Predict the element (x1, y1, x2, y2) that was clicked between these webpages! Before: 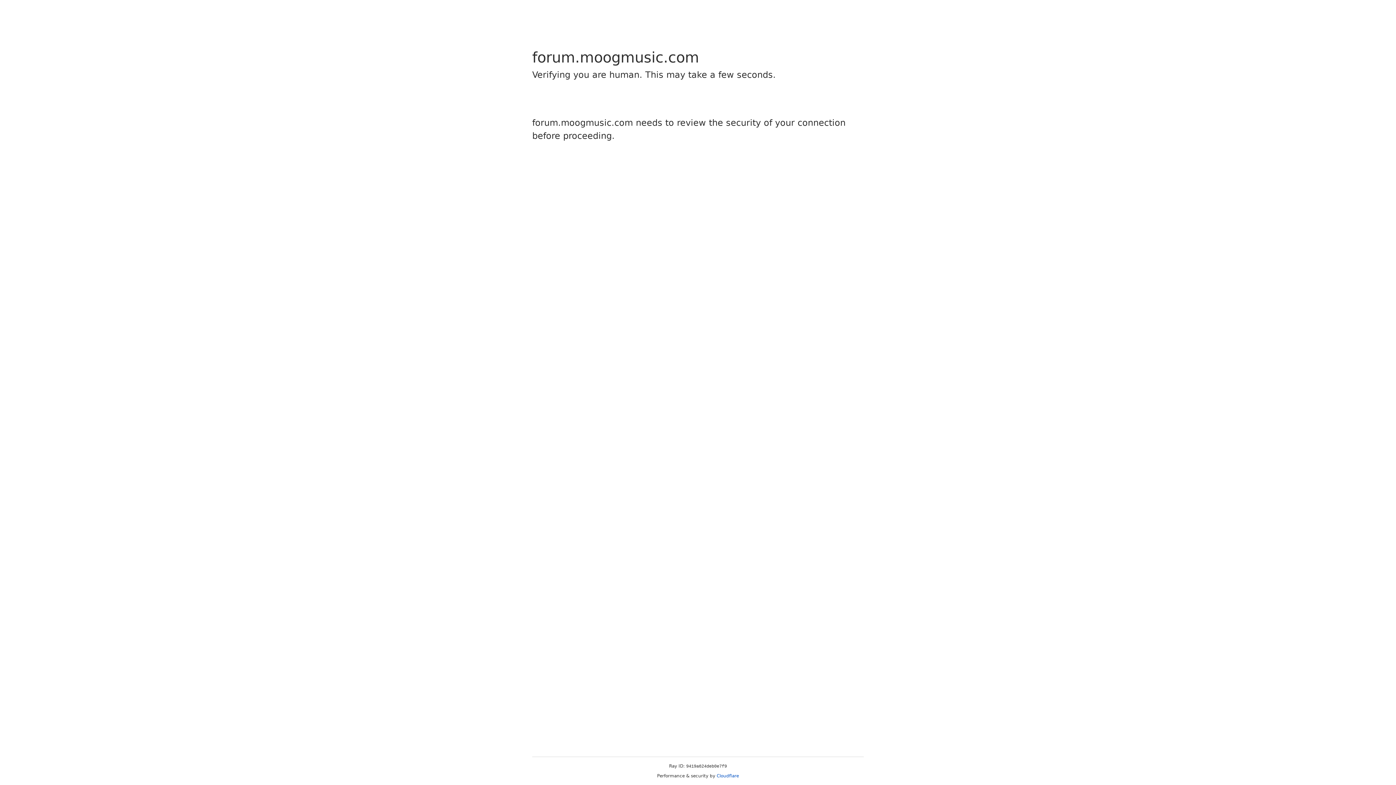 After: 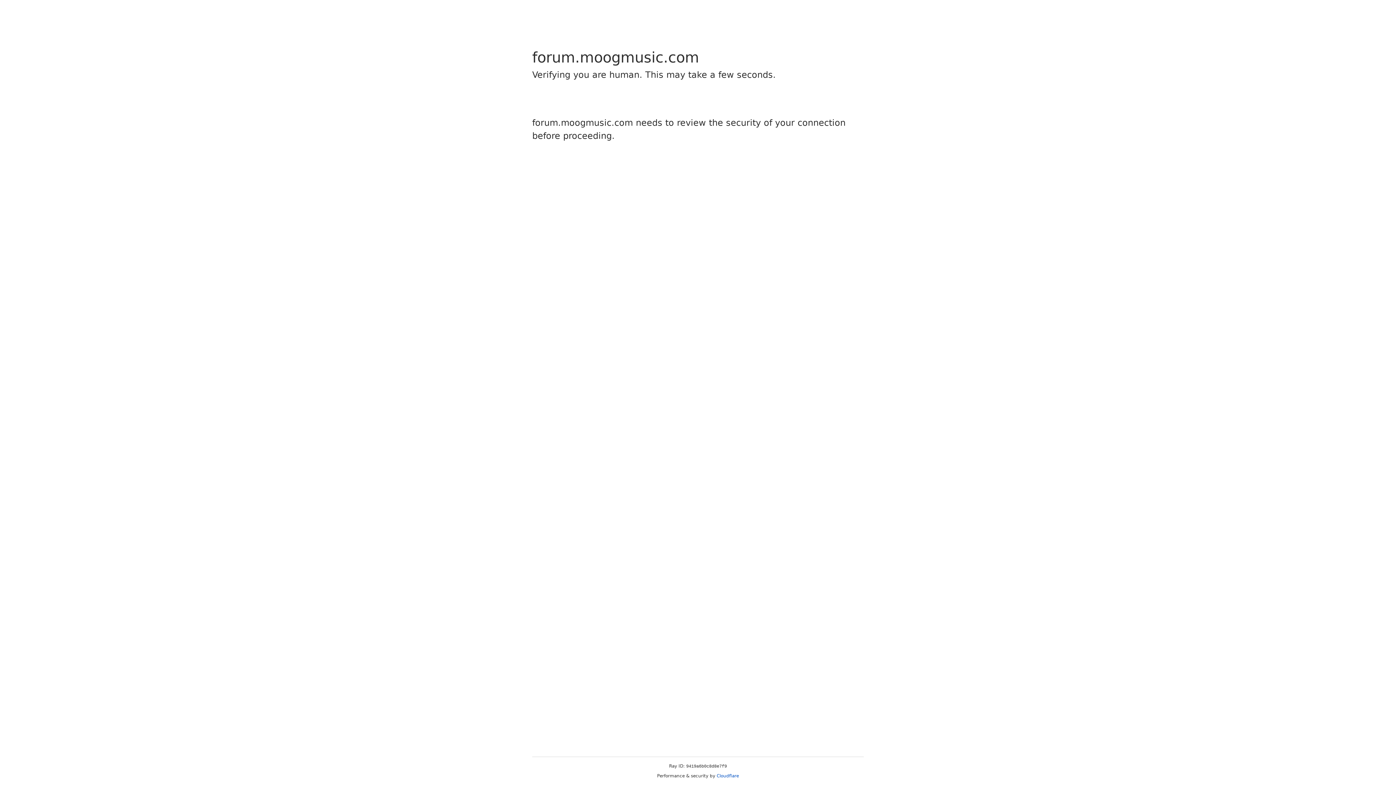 Action: bbox: (716, 773, 739, 778) label: Cloudflare